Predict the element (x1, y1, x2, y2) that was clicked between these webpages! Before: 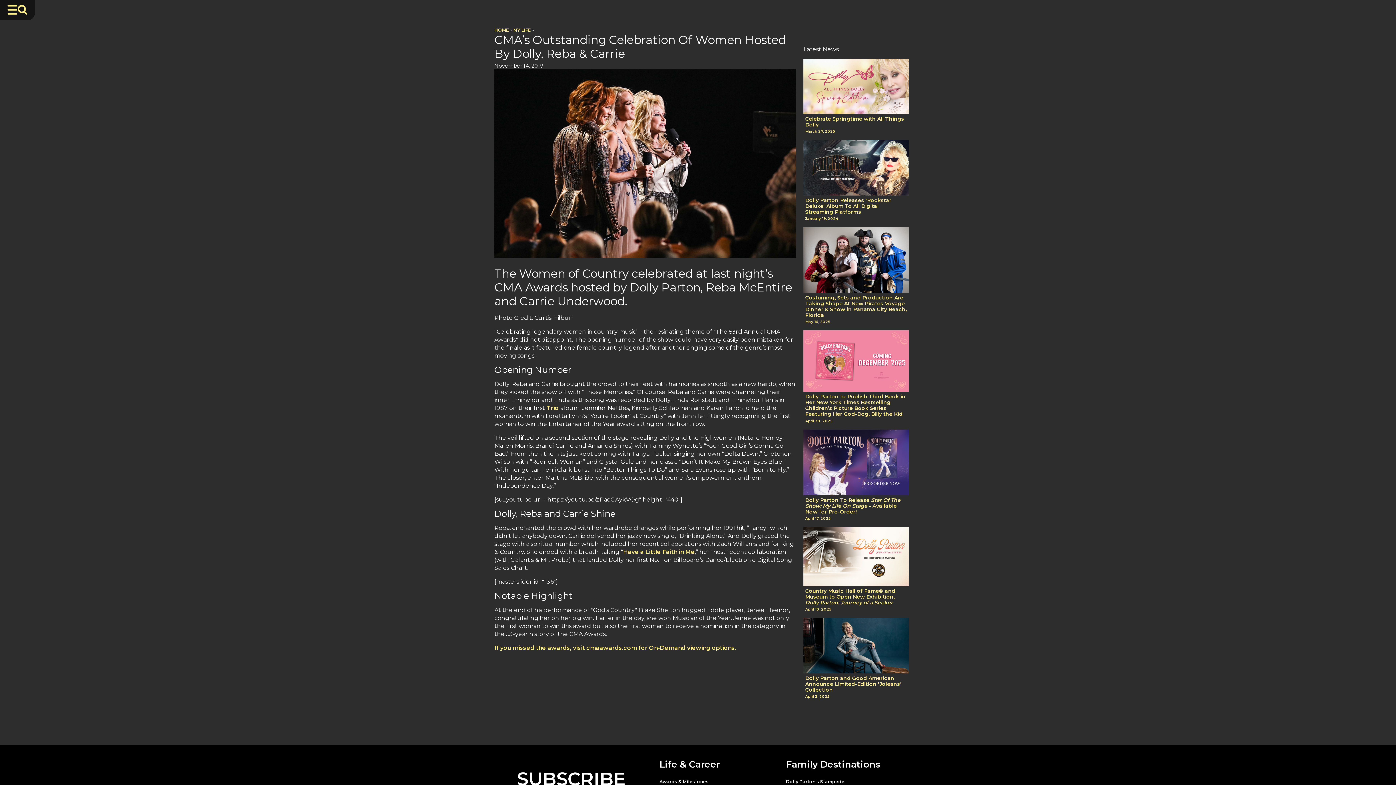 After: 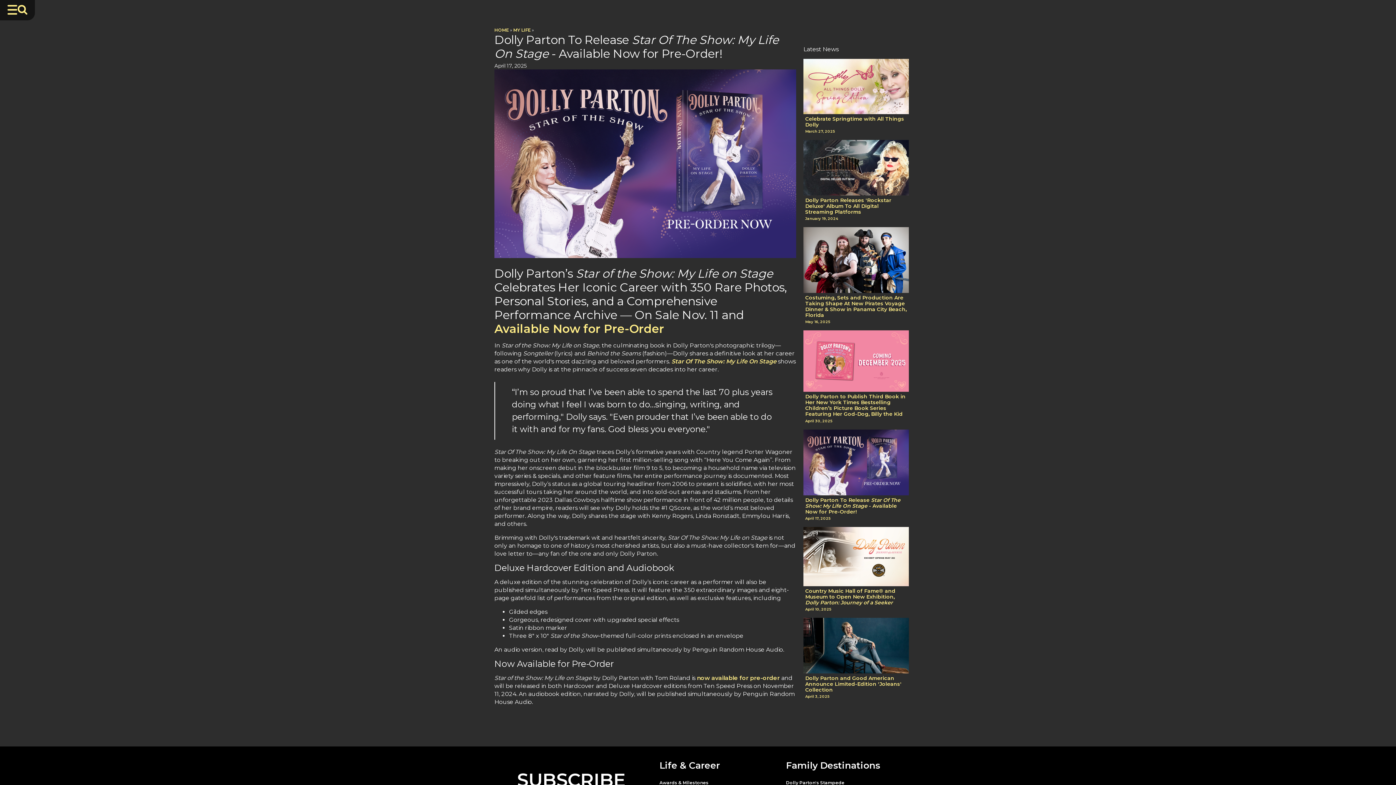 Action: label: Dolly Parton To Release Star Of The Show: My Life On Stage - Available Now for Pre-Order!
April 17, 2025 bbox: (803, 429, 909, 527)